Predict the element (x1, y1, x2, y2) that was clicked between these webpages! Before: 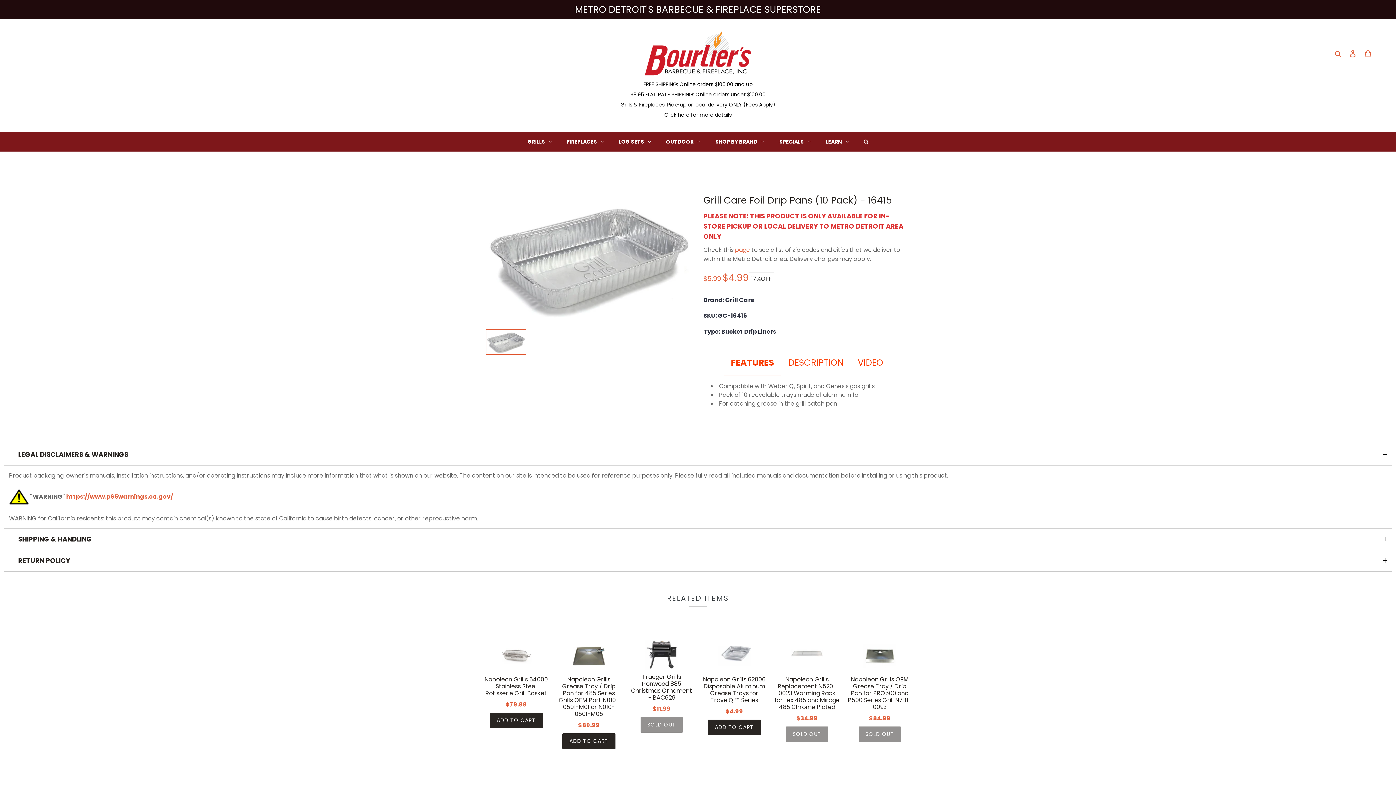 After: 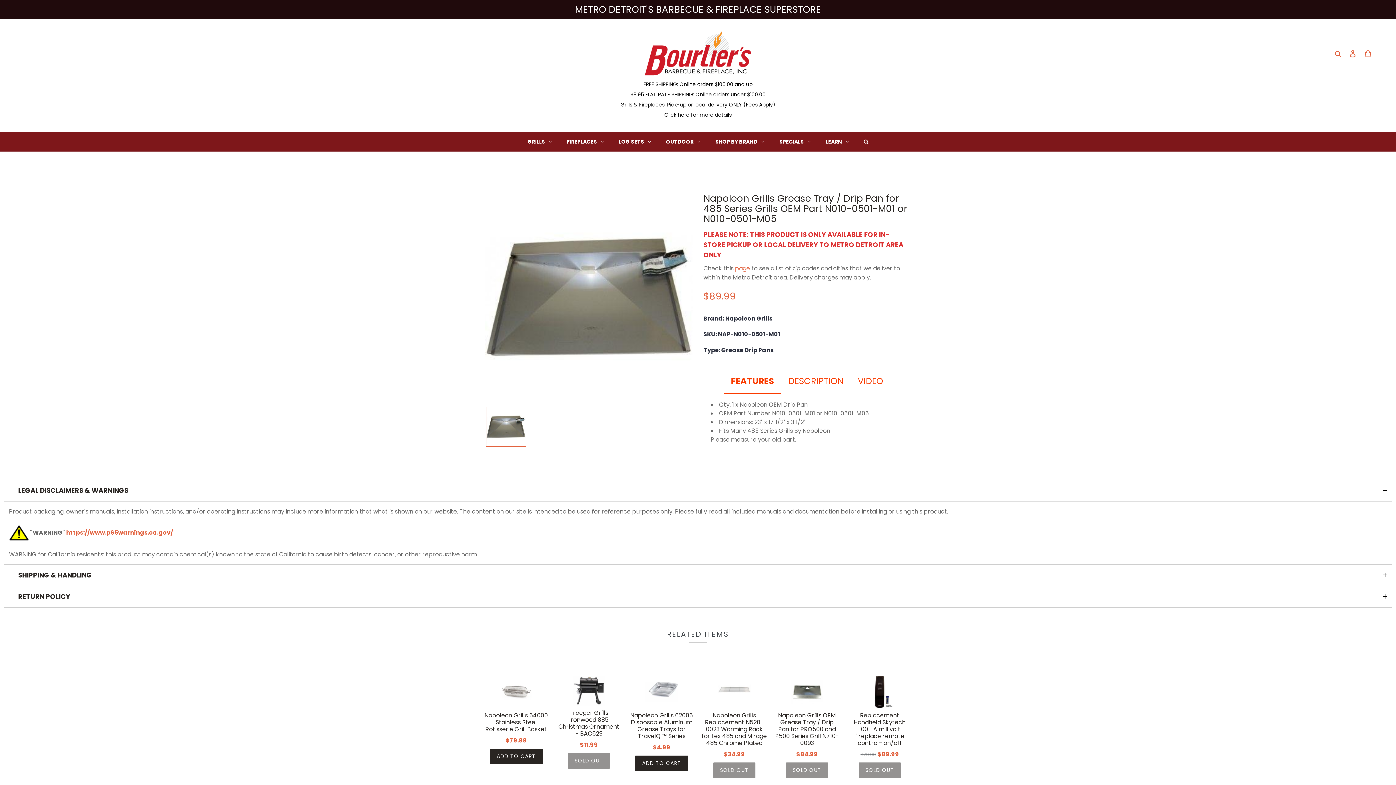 Action: bbox: (567, 639, 610, 672)